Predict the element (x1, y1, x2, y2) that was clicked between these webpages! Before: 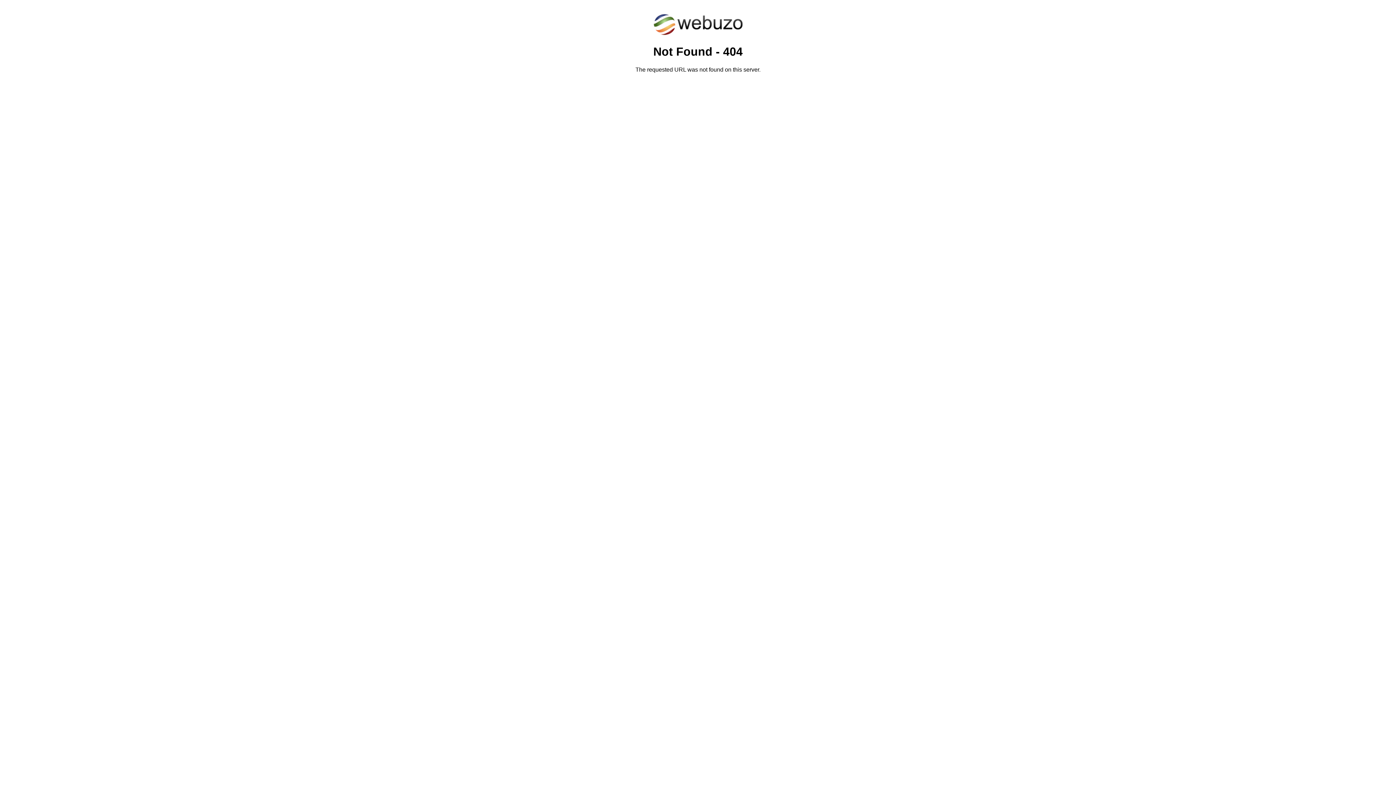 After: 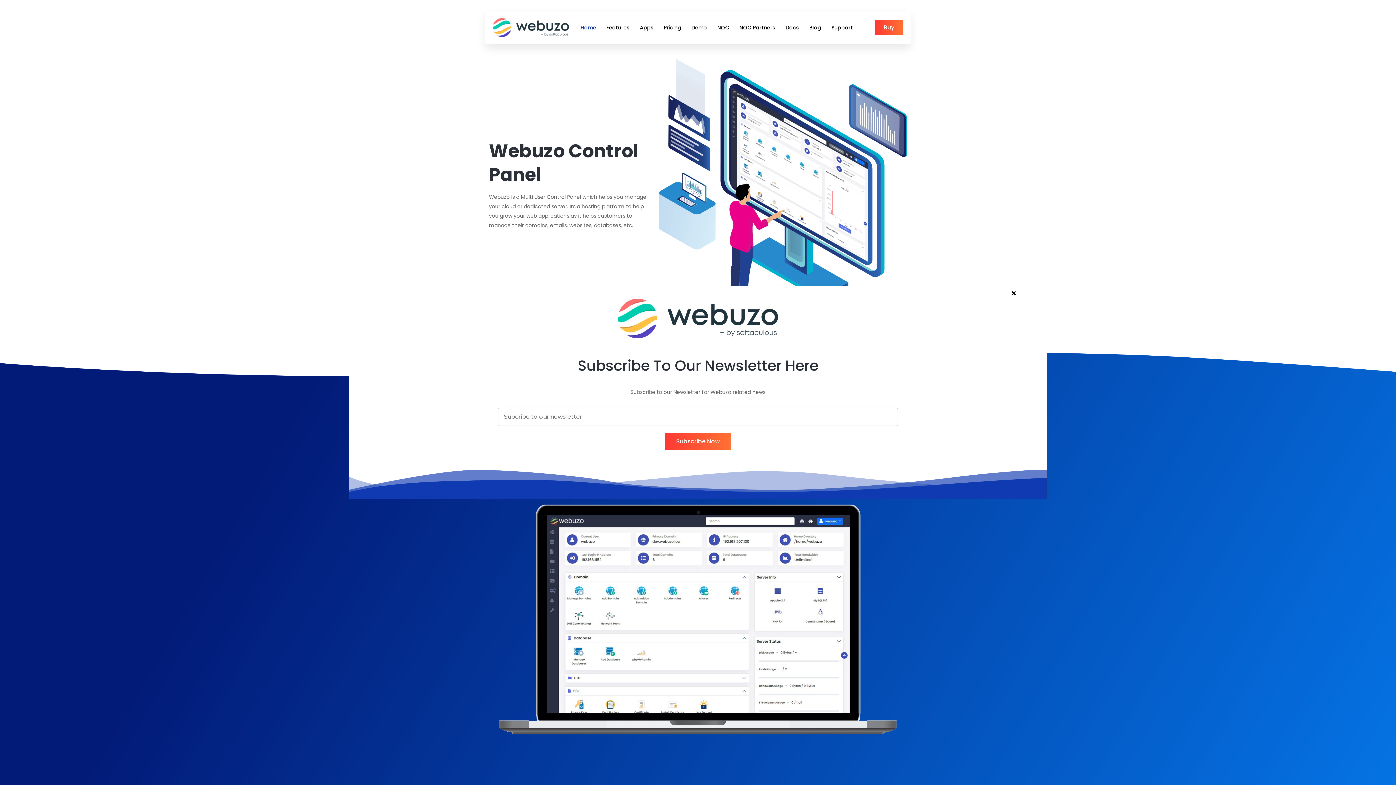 Action: bbox: (652, 30, 743, 37)